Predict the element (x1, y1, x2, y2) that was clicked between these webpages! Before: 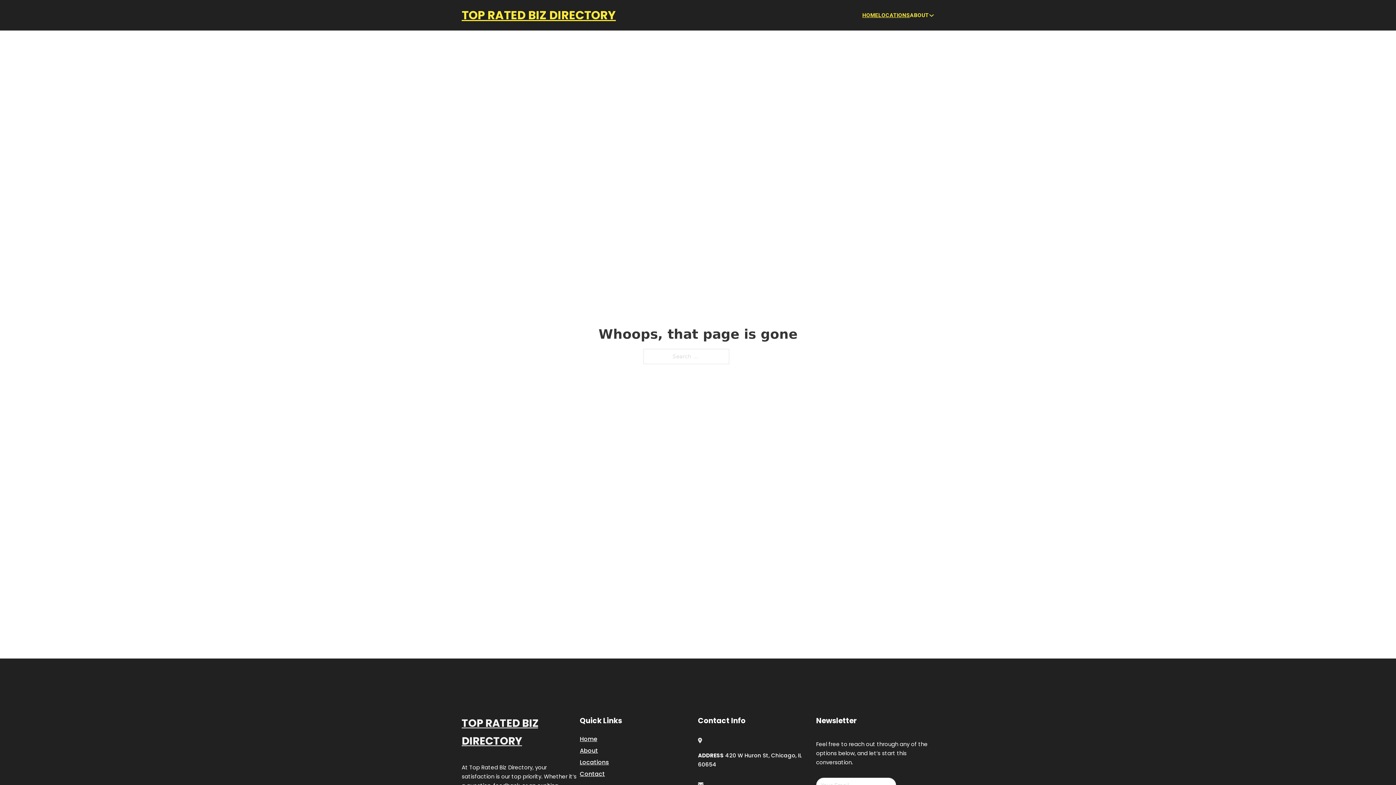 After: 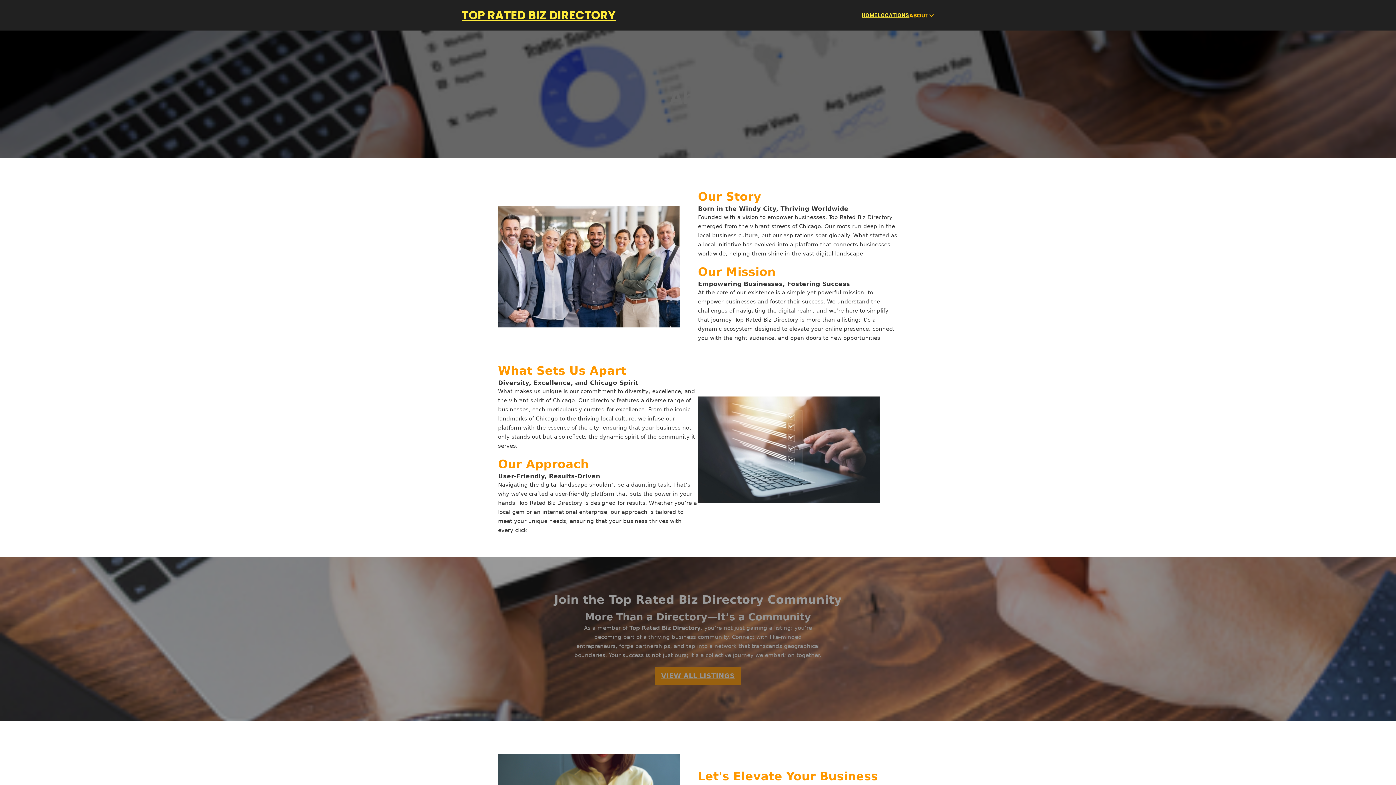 Action: bbox: (580, 746, 598, 755) label: About